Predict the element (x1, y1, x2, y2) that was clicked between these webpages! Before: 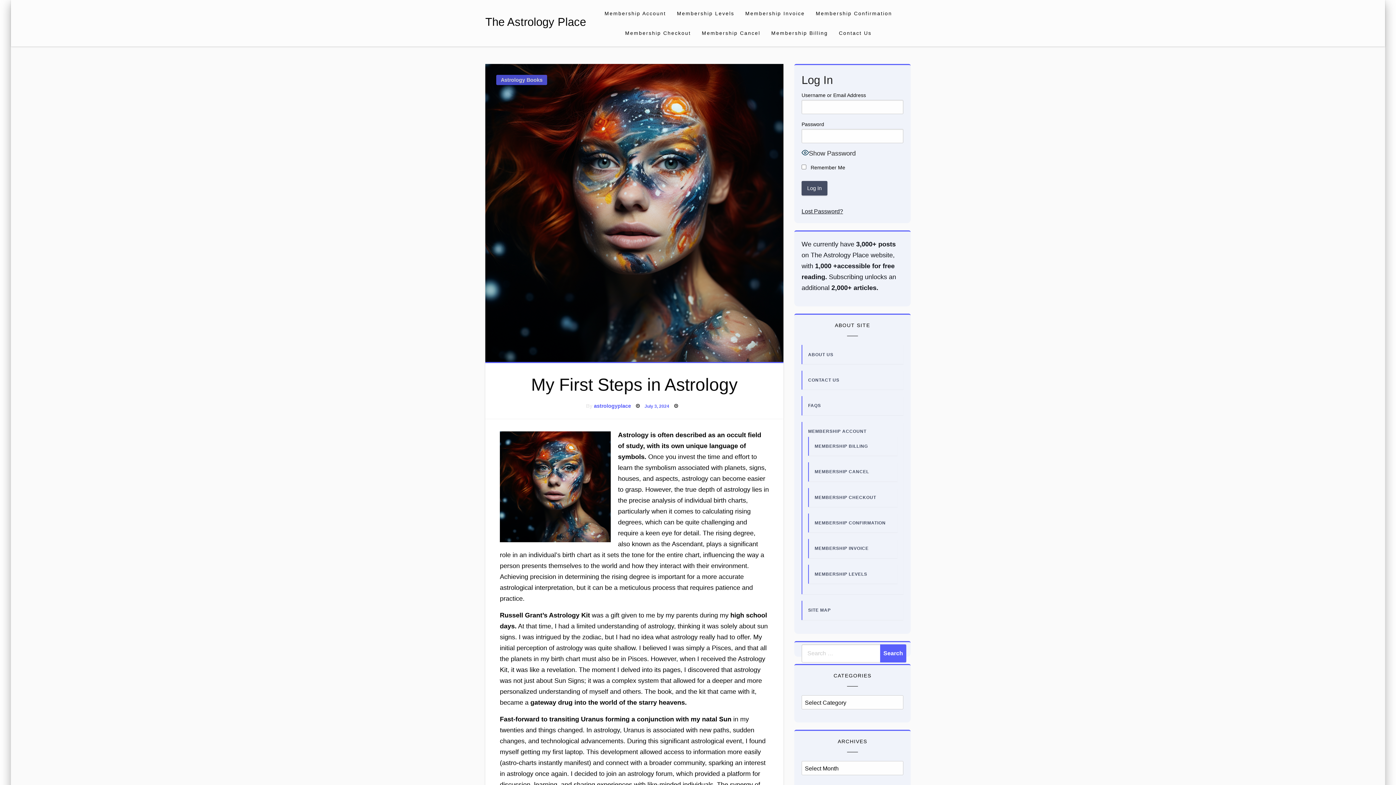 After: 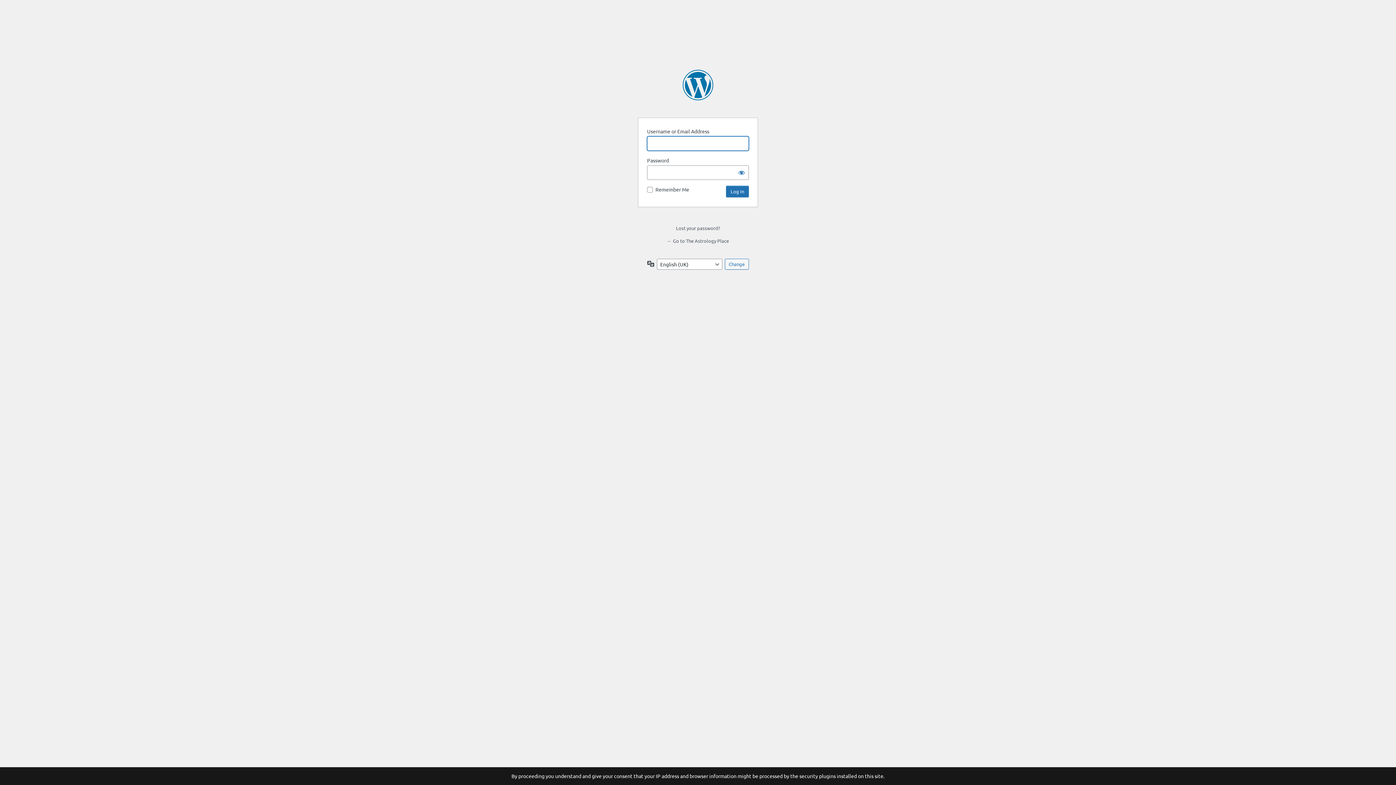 Action: bbox: (599, 3, 671, 23) label: Membership Account